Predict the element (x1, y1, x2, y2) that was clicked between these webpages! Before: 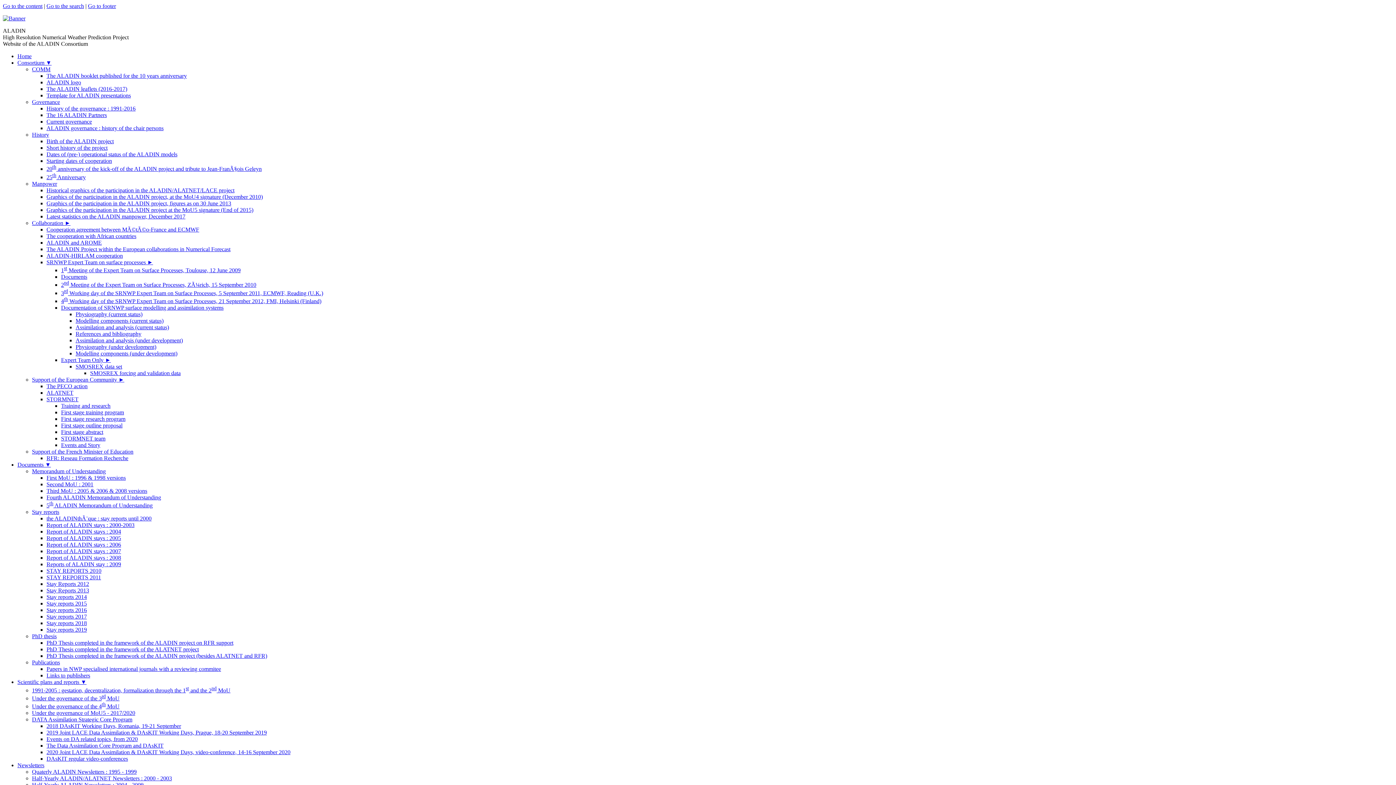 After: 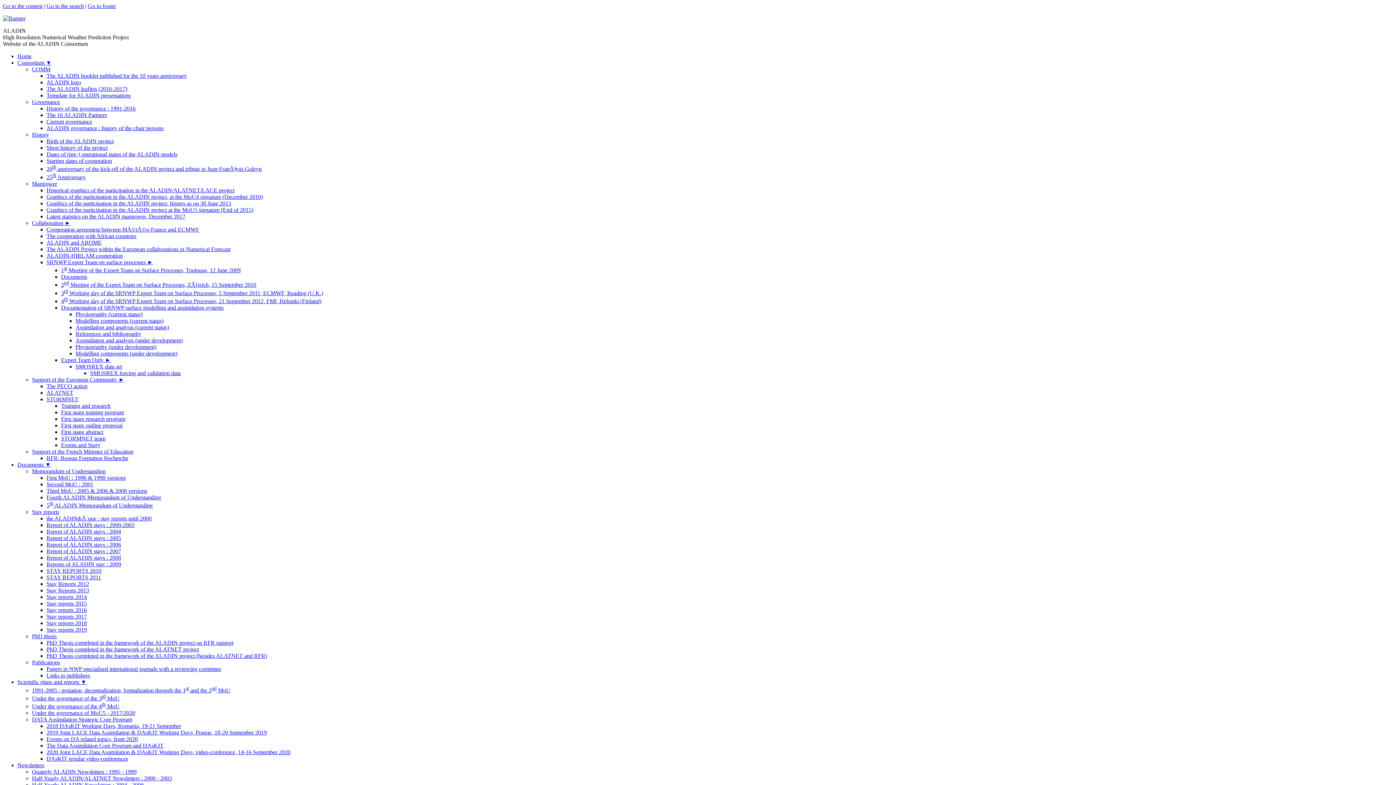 Action: bbox: (32, 376, 124, 382) label: Support of the European Community ►